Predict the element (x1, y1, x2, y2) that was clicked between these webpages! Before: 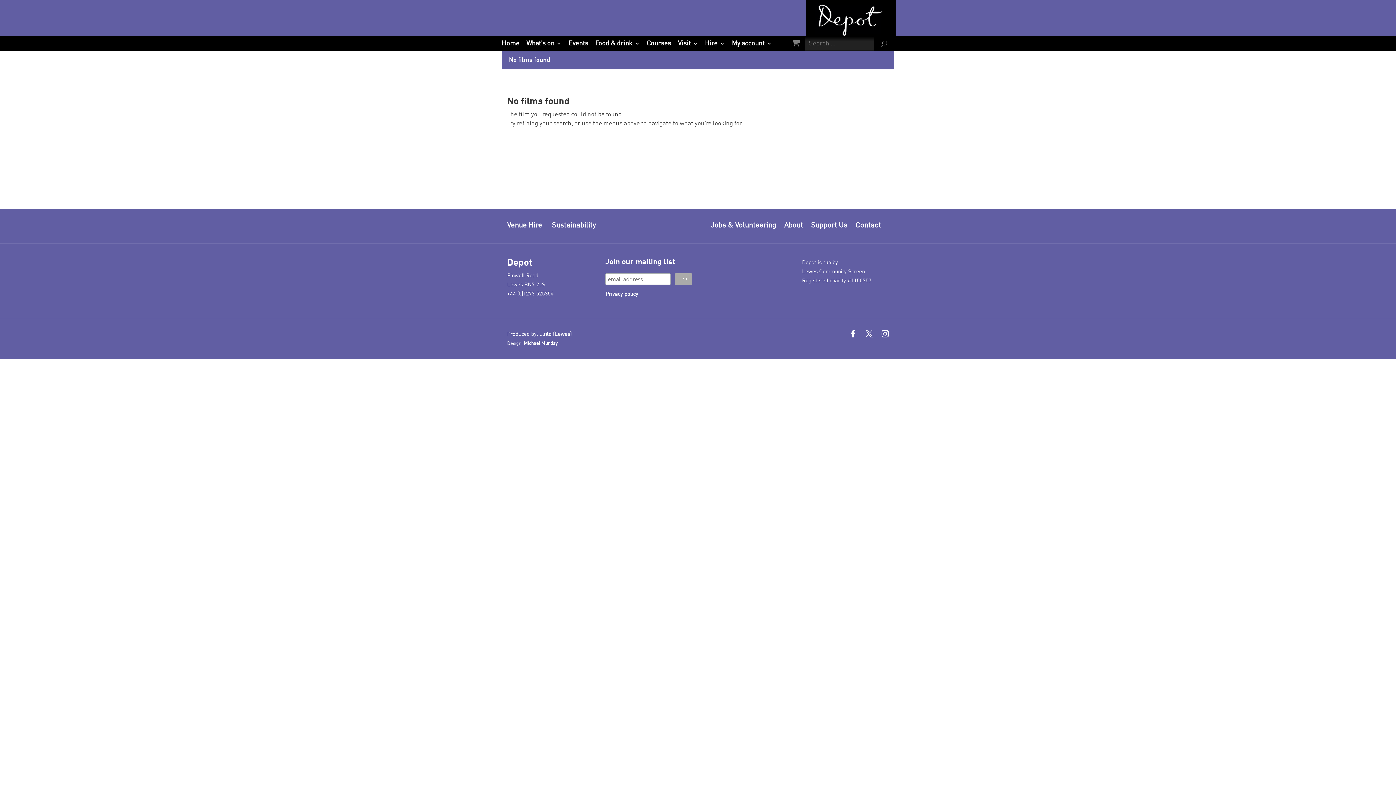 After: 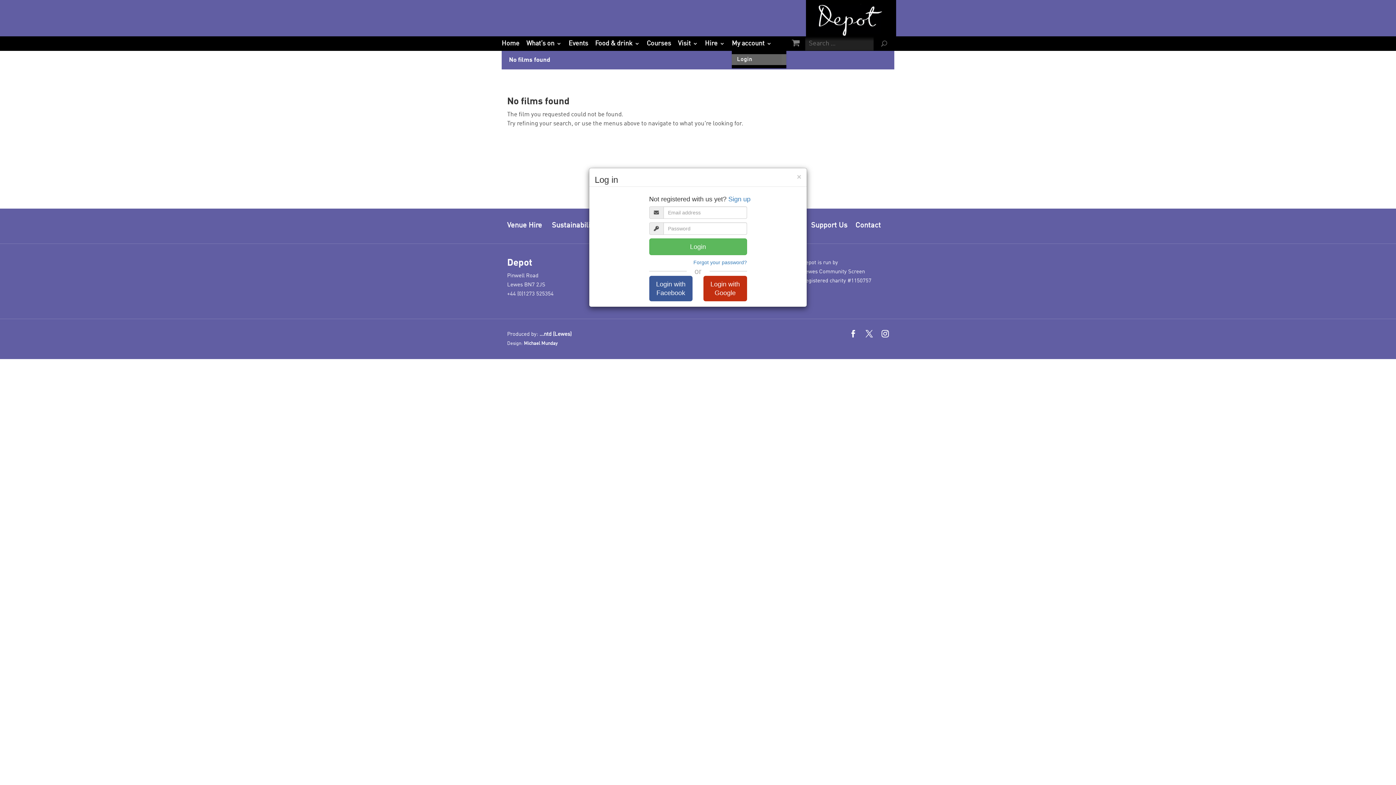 Action: label: Login bbox: (736, 54, 781, 65)